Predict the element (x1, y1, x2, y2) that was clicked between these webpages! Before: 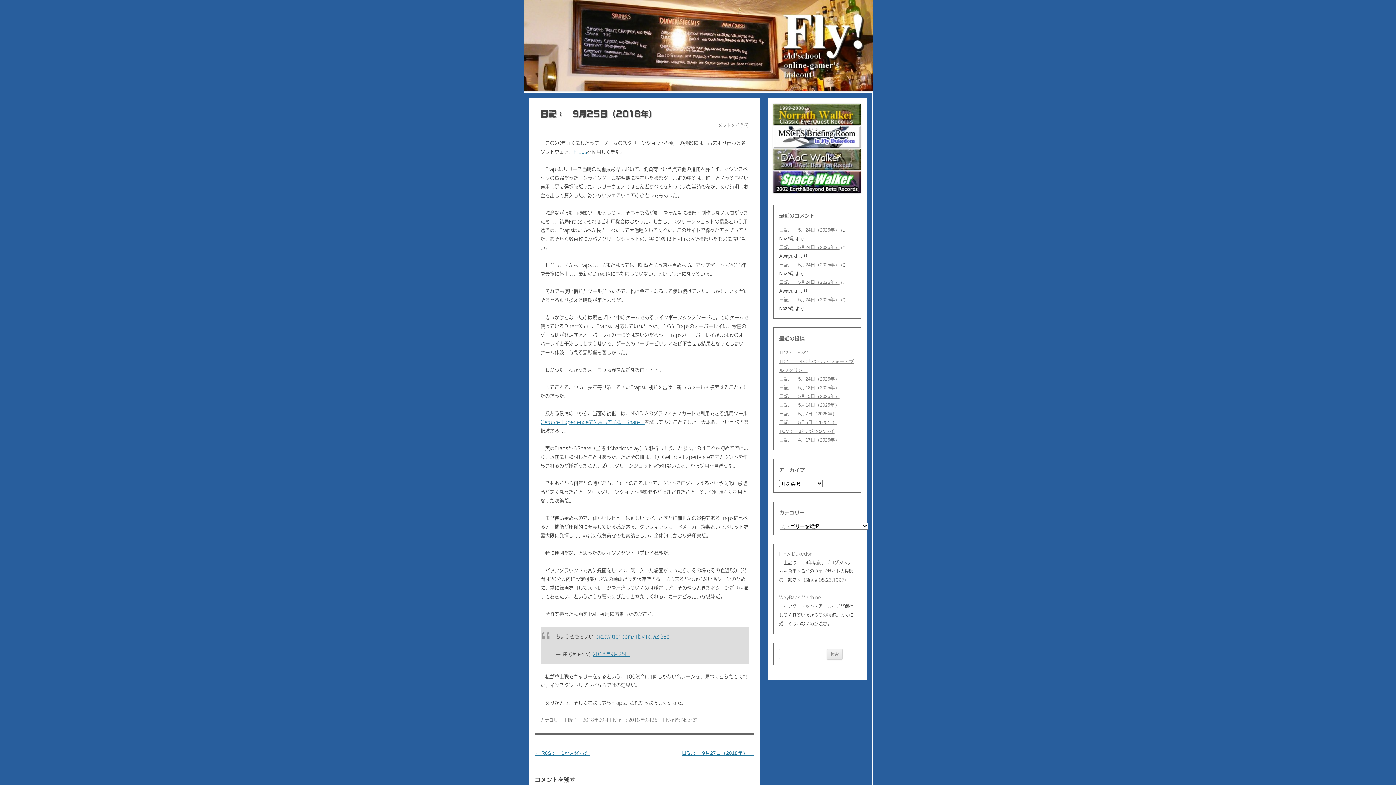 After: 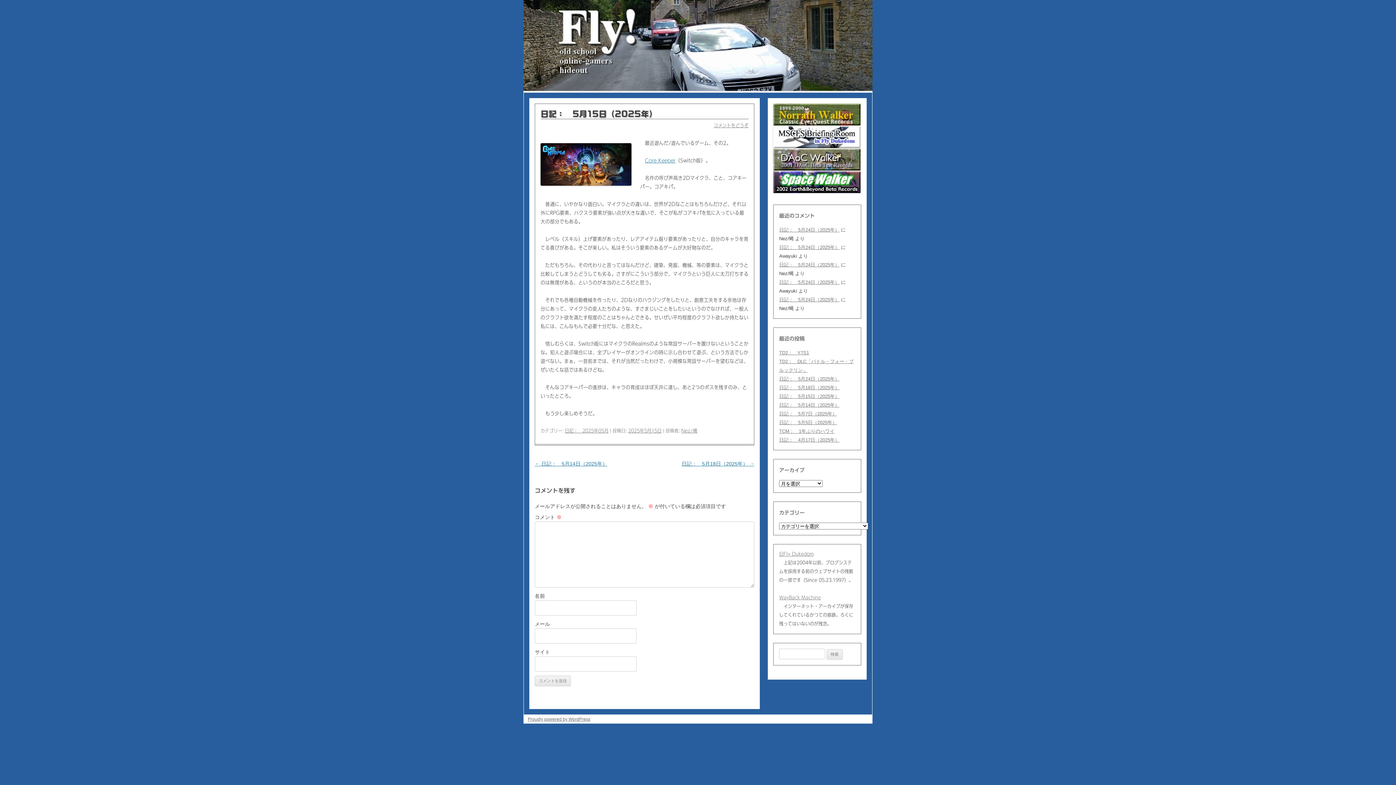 Action: label: 日記：　5月15日（2025年） bbox: (779, 393, 839, 399)